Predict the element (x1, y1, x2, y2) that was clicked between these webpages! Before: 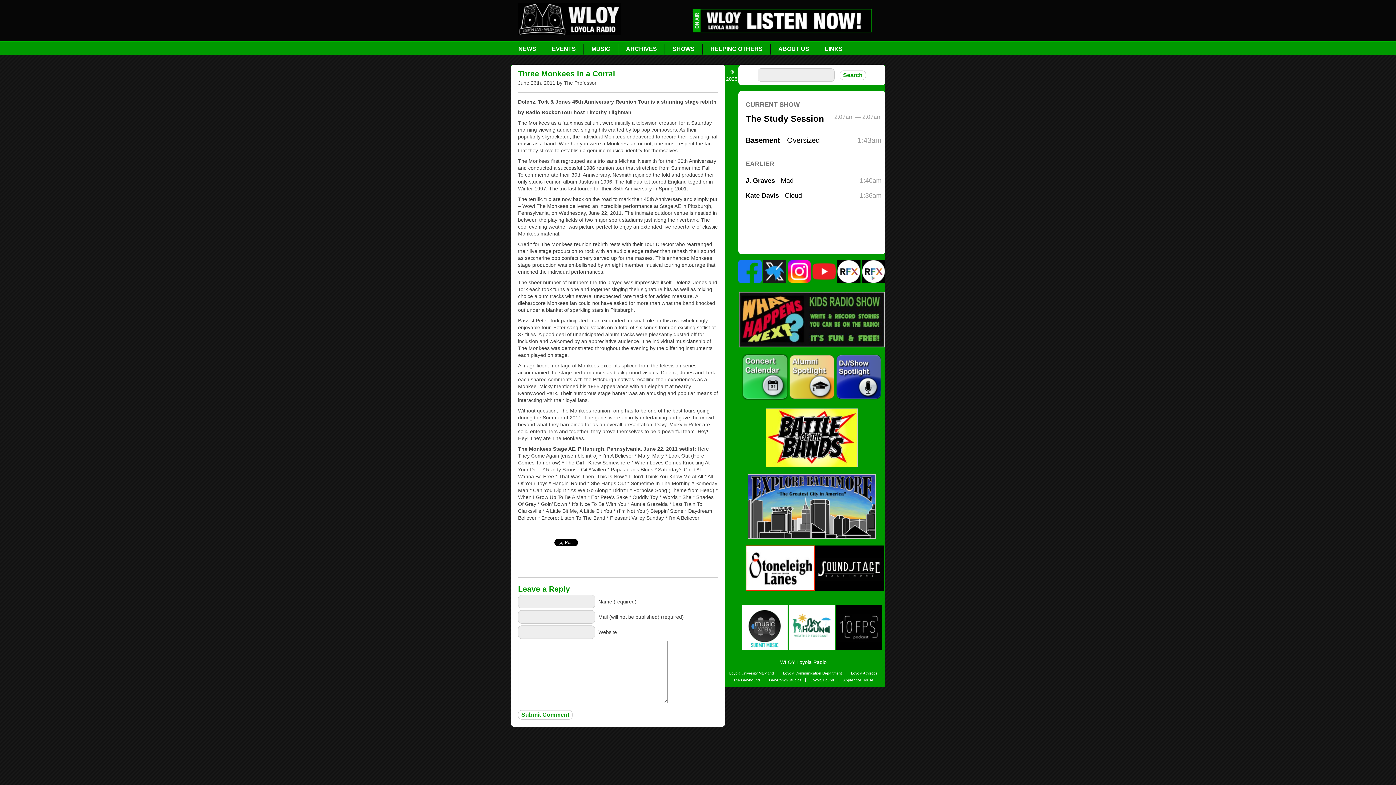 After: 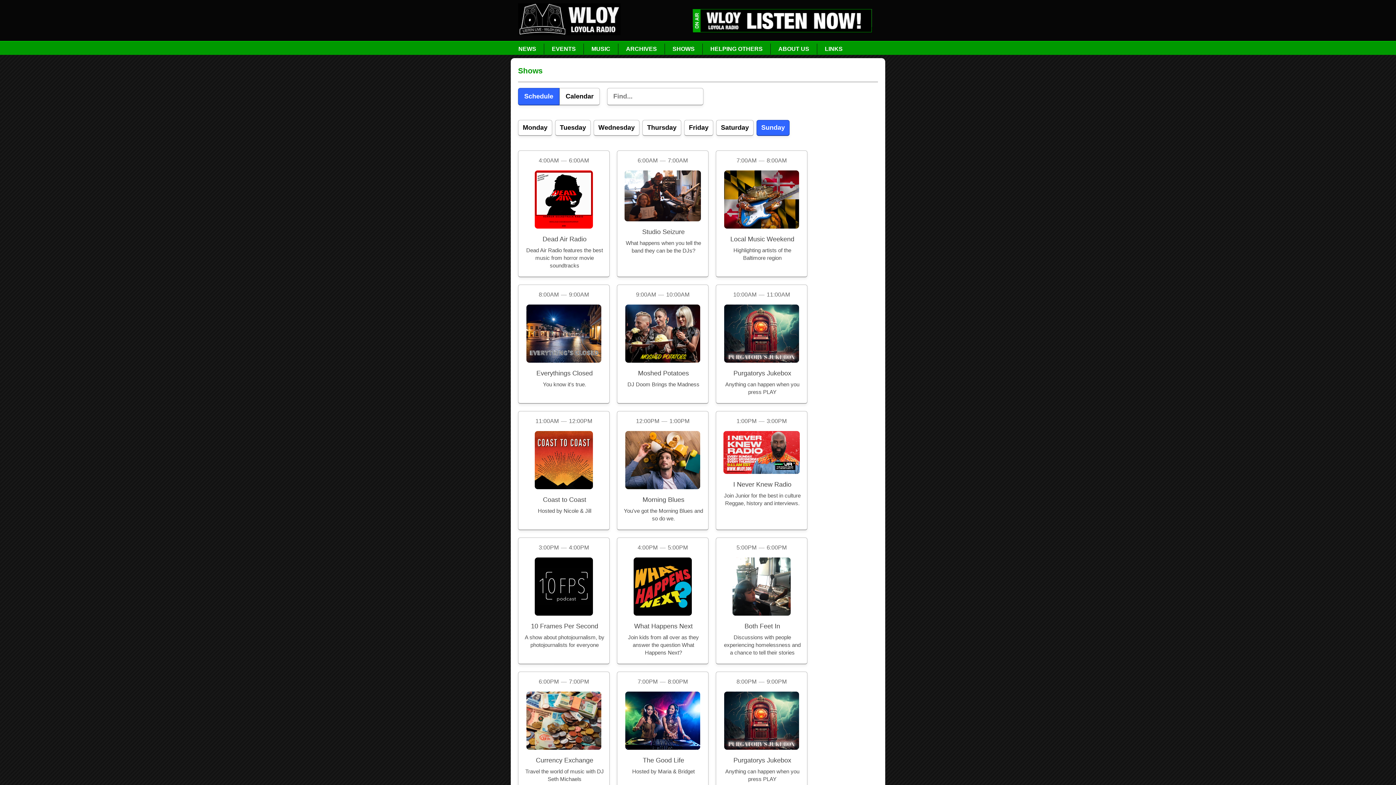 Action: bbox: (665, 43, 702, 54) label: SHOWS